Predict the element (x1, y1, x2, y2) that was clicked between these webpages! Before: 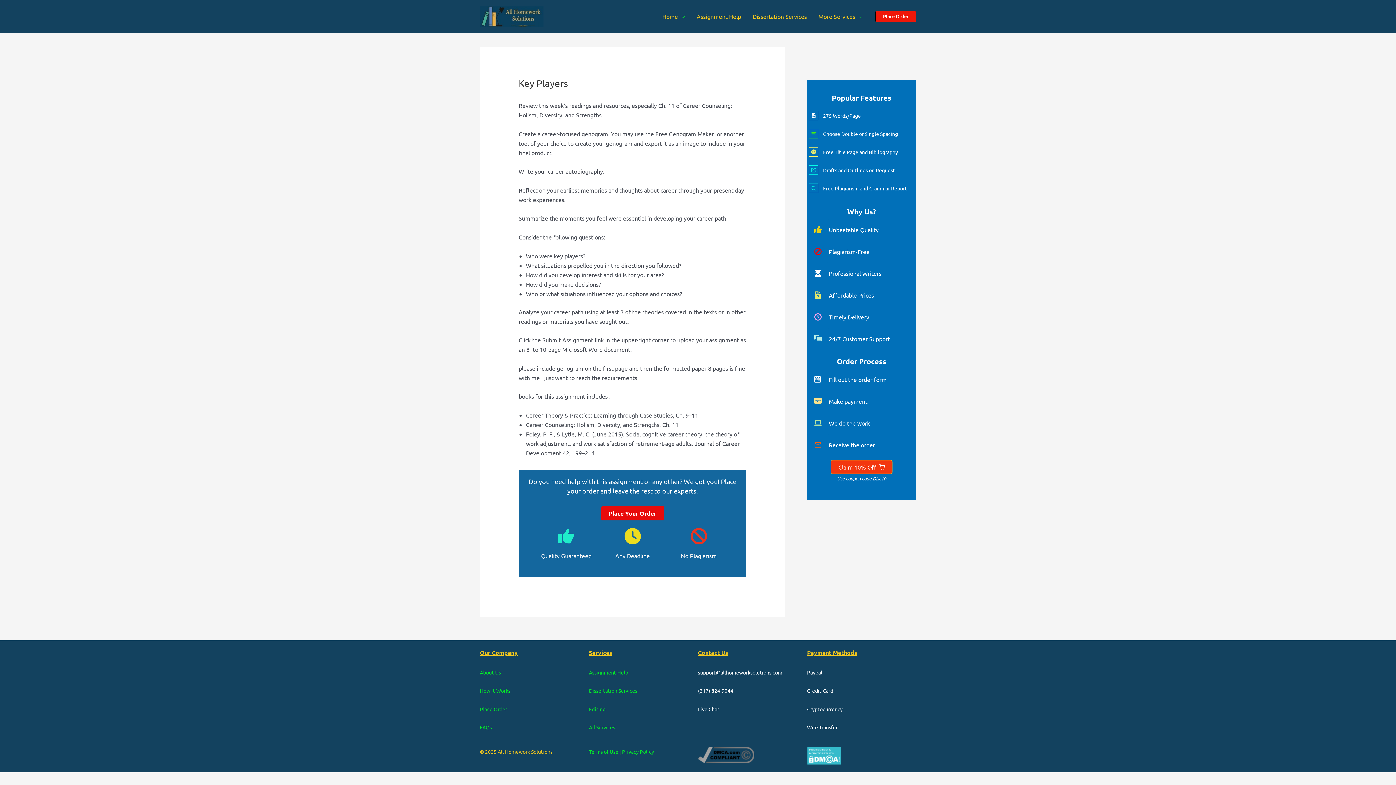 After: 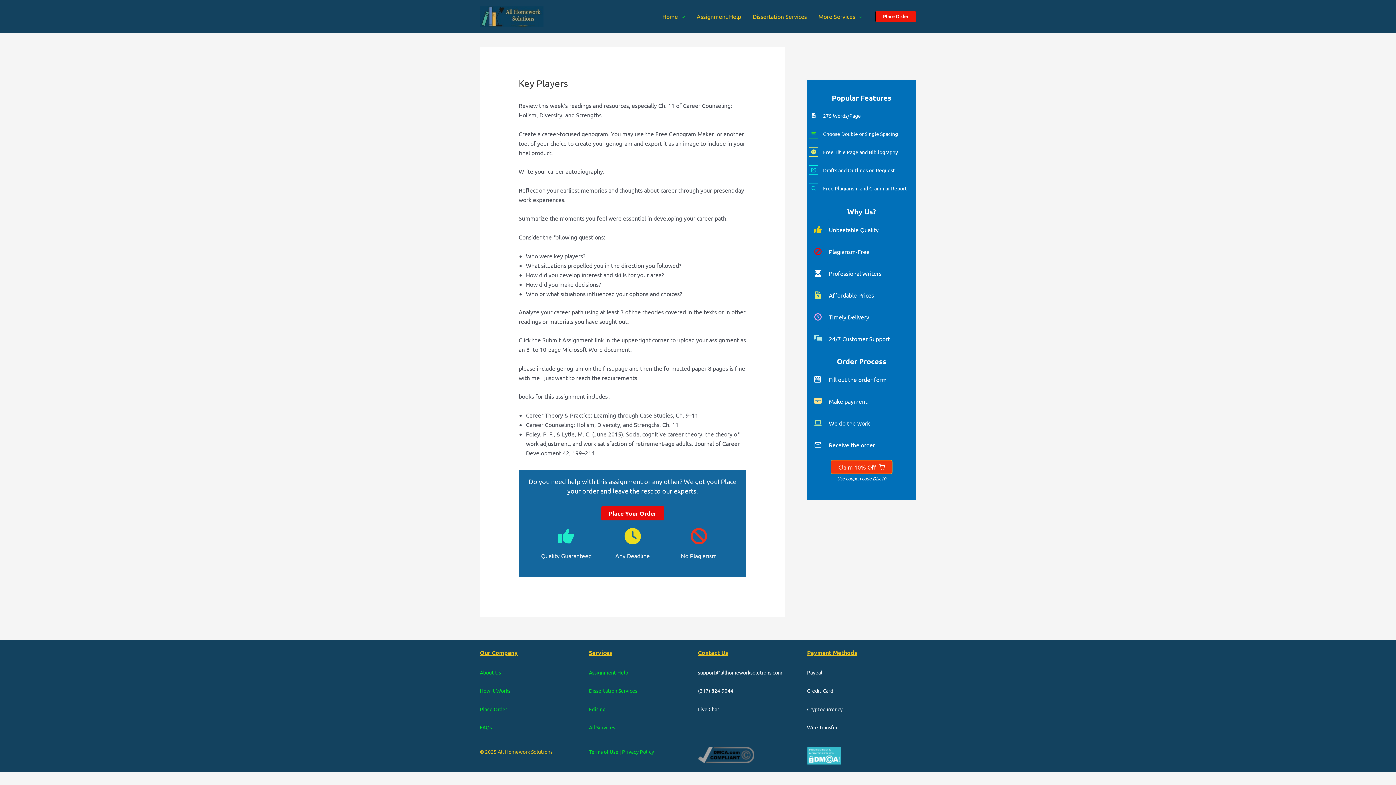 Action: bbox: (807, 434, 916, 456) label: Receive the order